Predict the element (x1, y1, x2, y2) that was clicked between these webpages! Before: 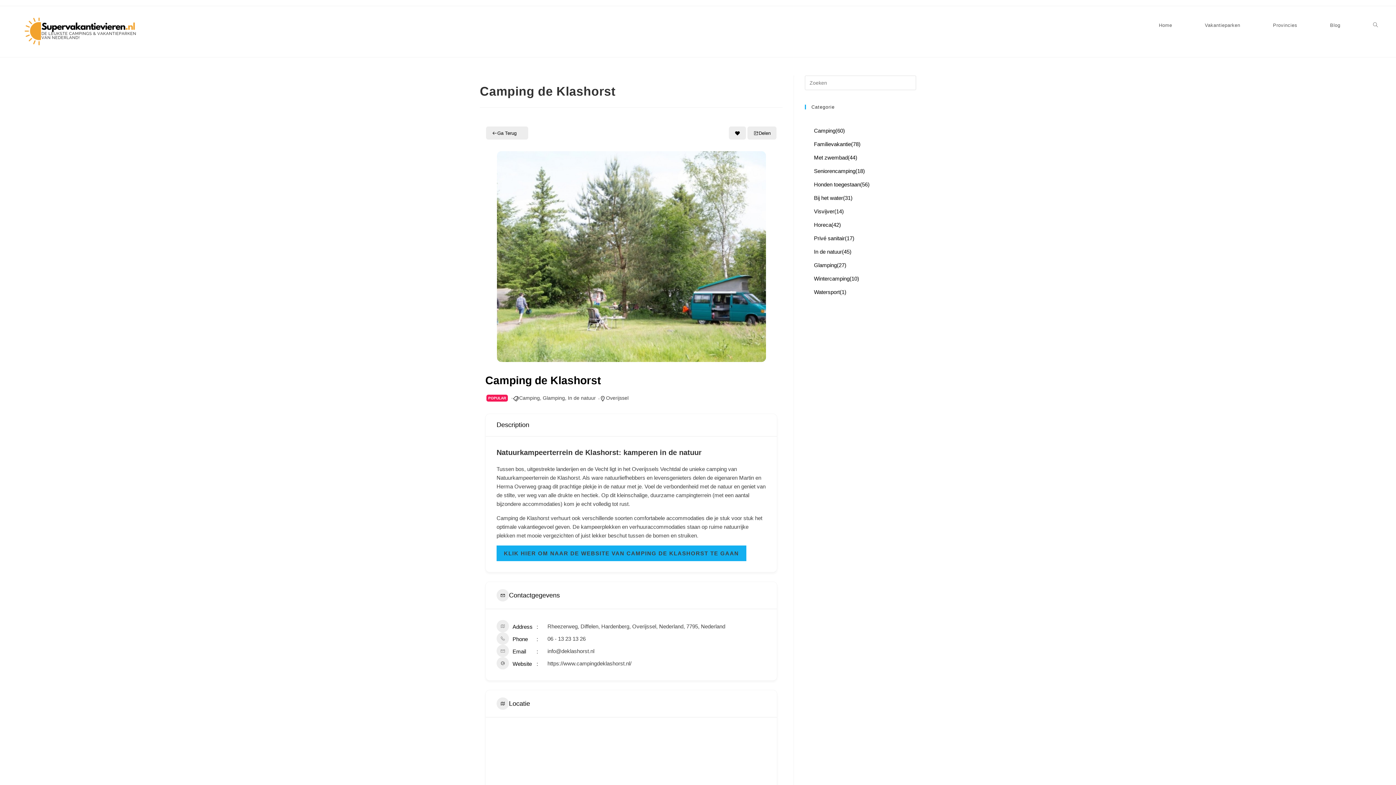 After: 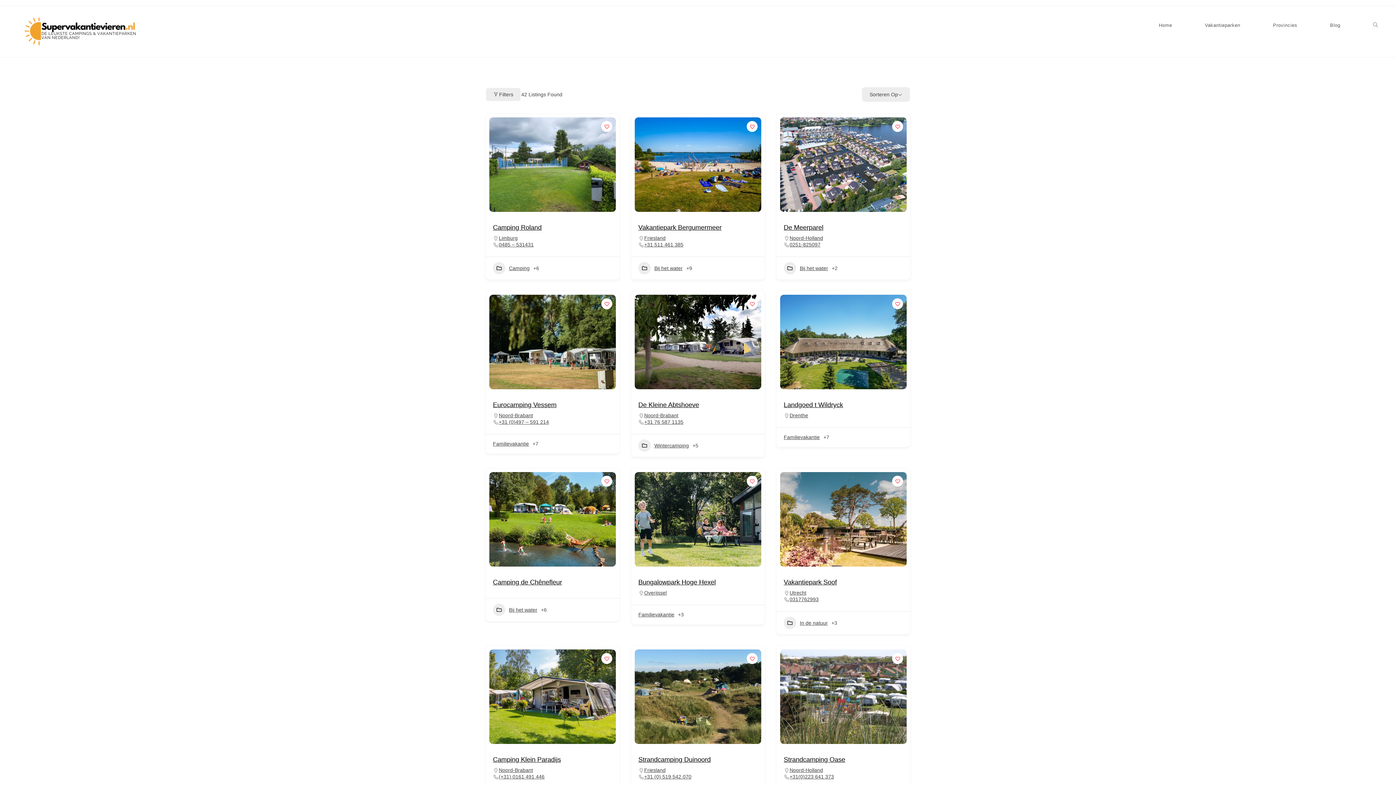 Action: bbox: (814, 220, 907, 229) label: Horeca
(42)